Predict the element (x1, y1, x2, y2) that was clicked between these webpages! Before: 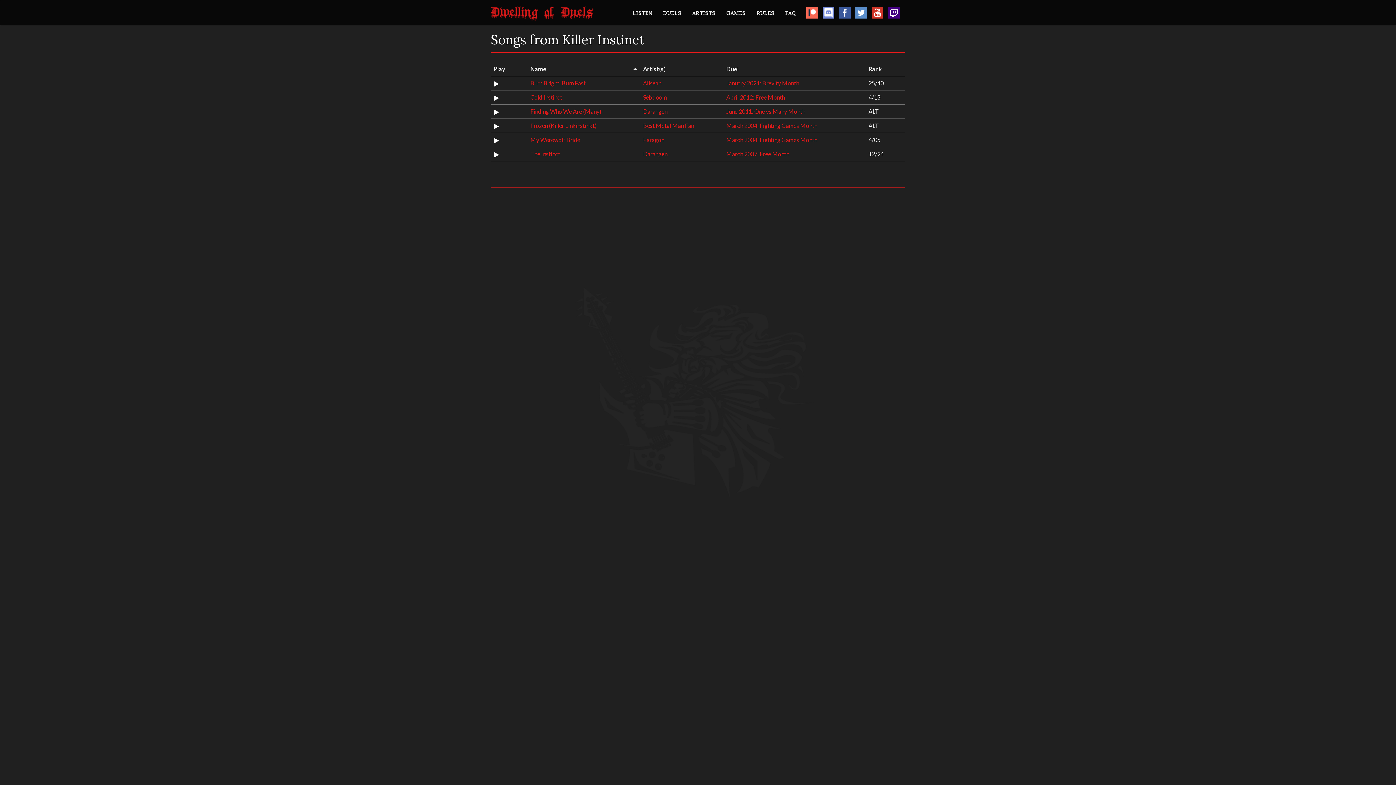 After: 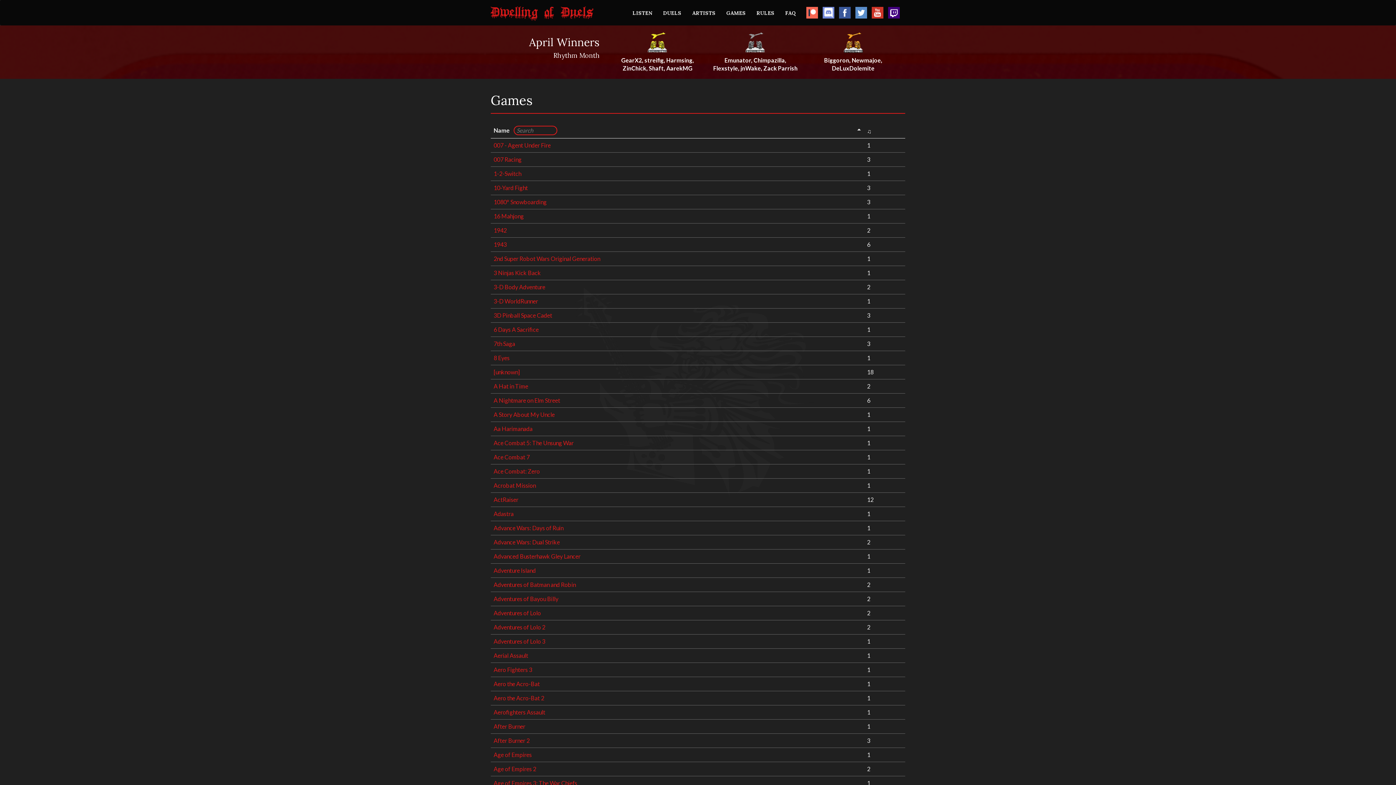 Action: bbox: (721, 4, 751, 22) label: GAMES